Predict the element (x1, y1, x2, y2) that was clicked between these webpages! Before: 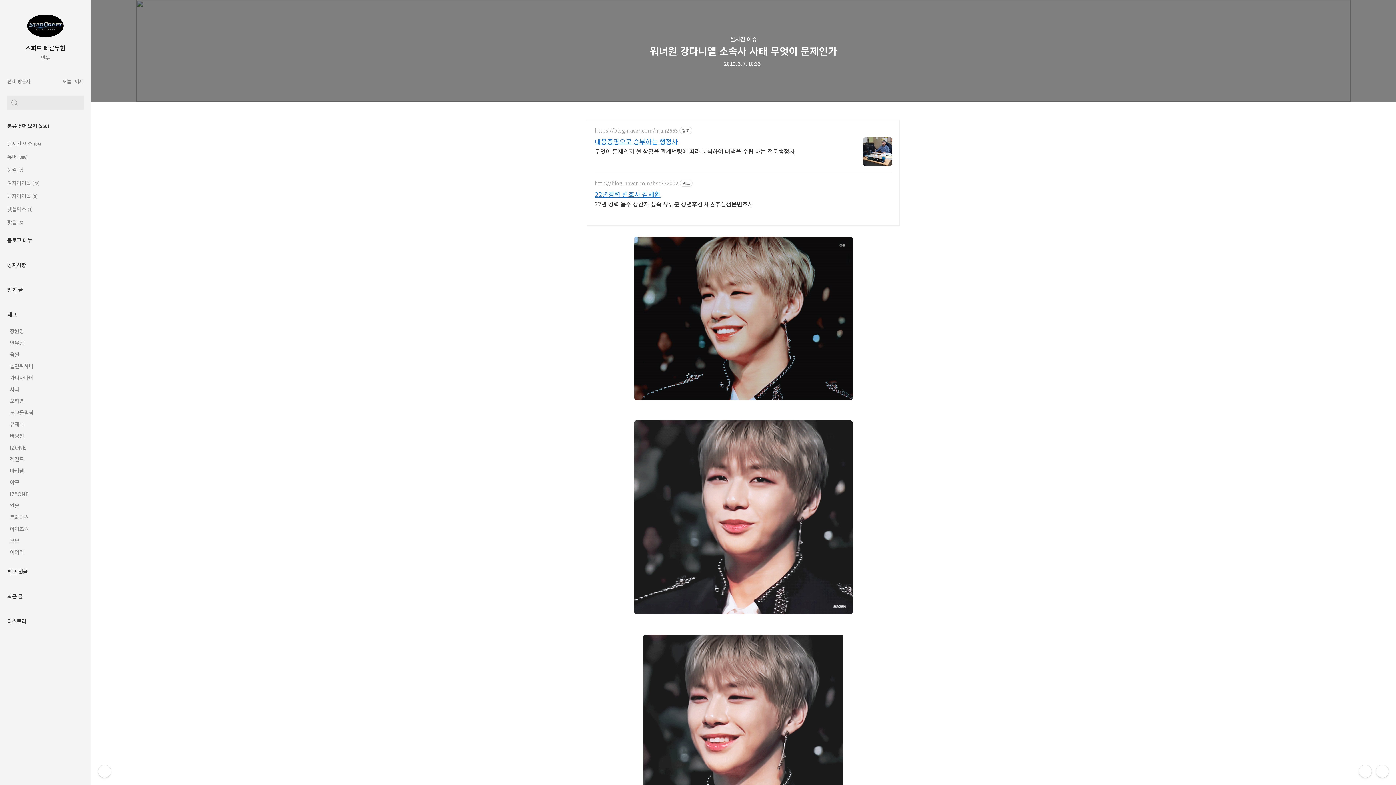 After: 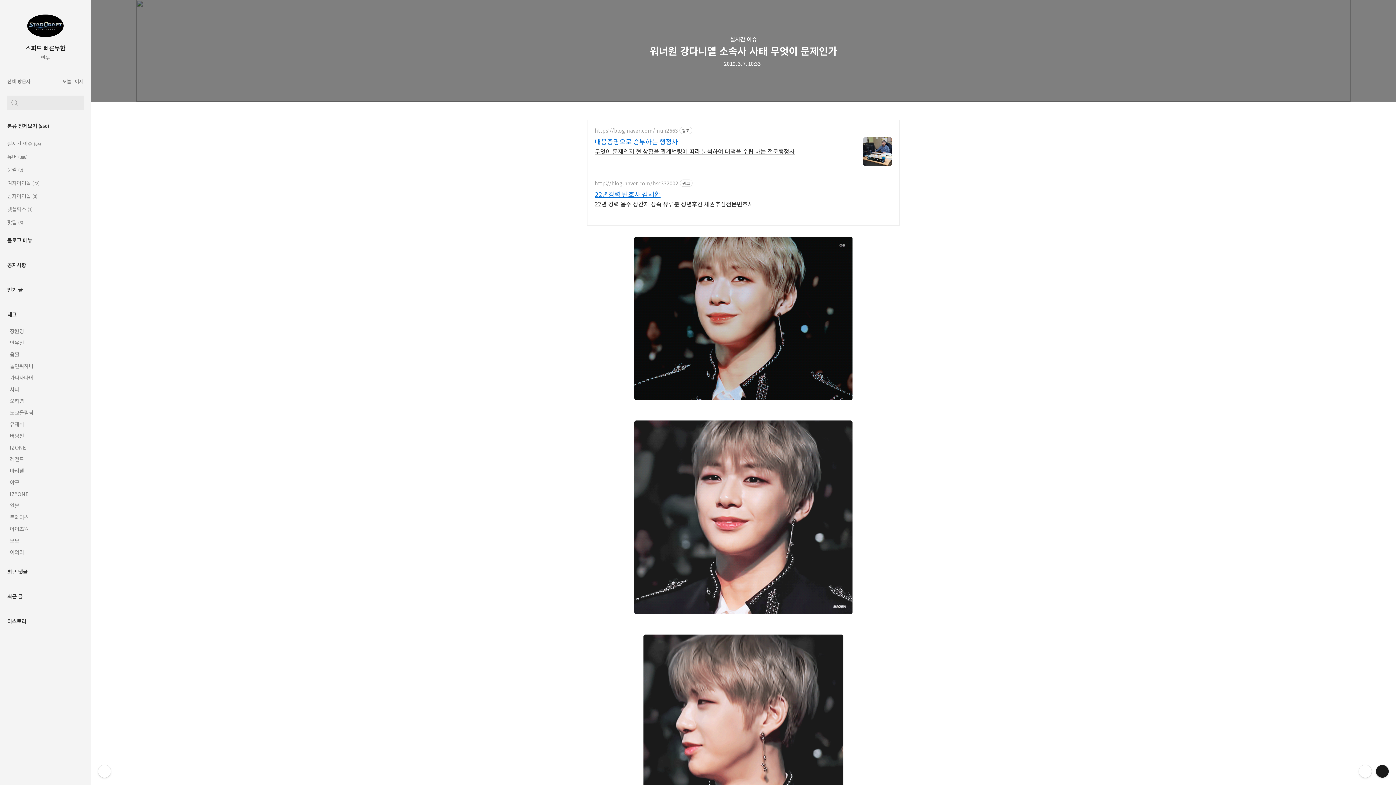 Action: bbox: (1376, 765, 1389, 778)